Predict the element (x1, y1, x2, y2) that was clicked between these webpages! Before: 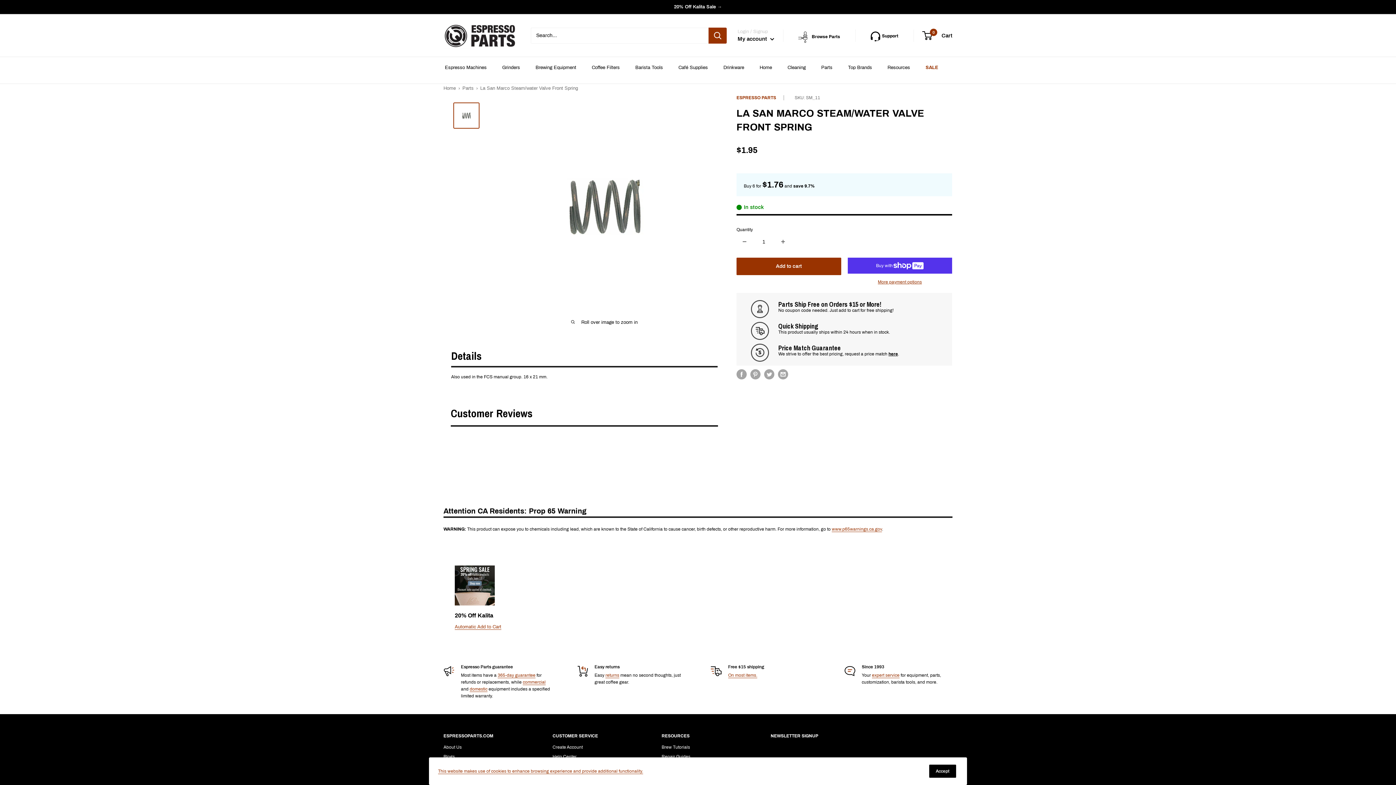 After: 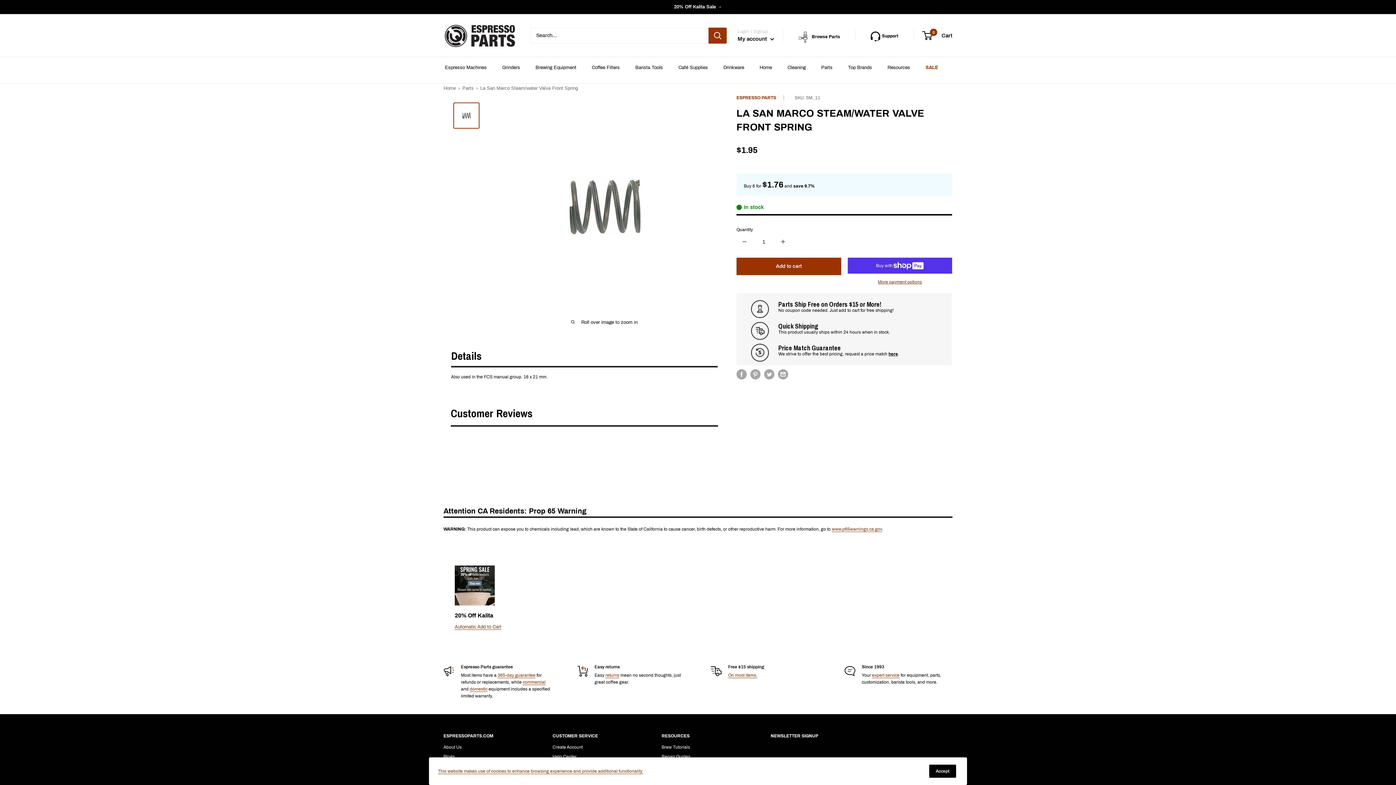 Action: label: Browse Parts bbox: (792, 28, 846, 42)